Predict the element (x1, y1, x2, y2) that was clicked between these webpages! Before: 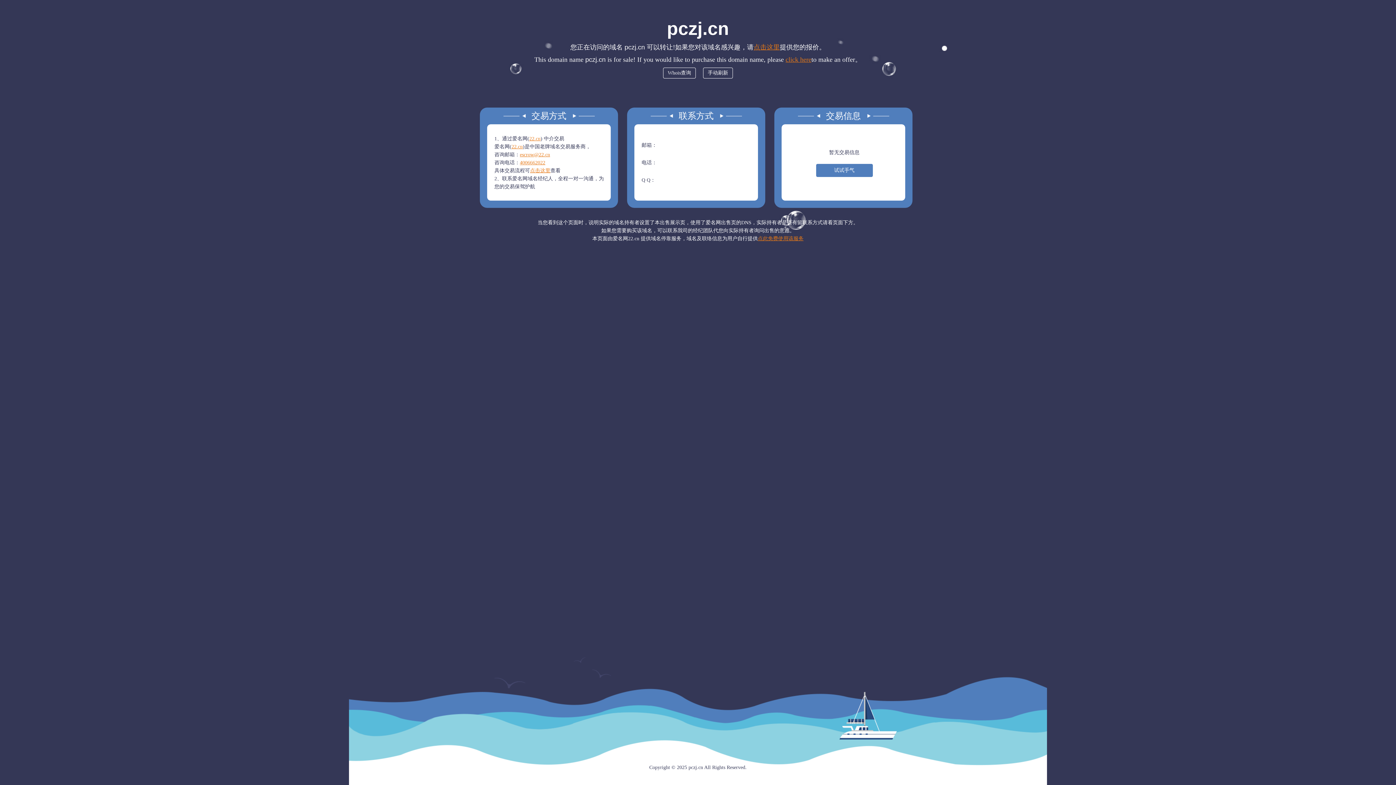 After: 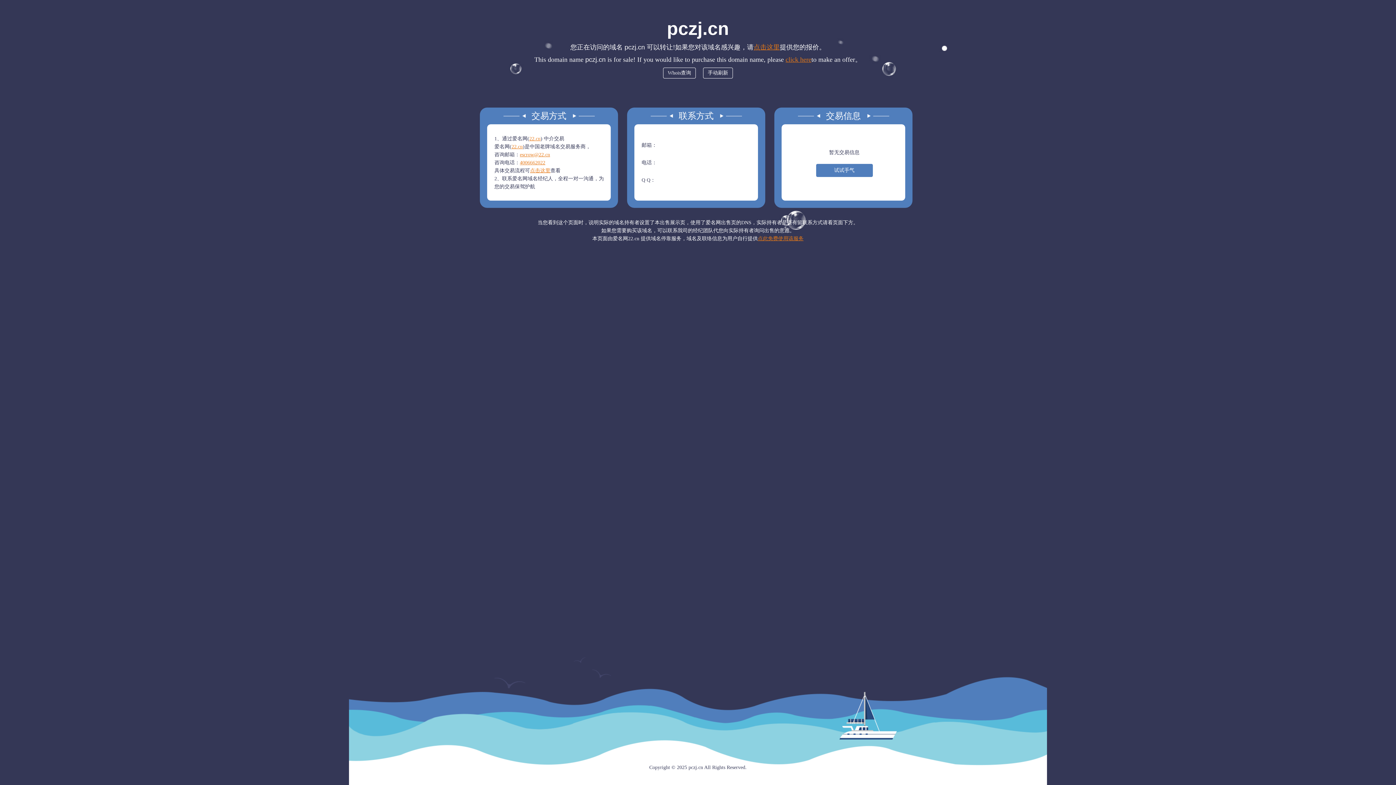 Action: label: 手动刷新 bbox: (703, 67, 733, 78)